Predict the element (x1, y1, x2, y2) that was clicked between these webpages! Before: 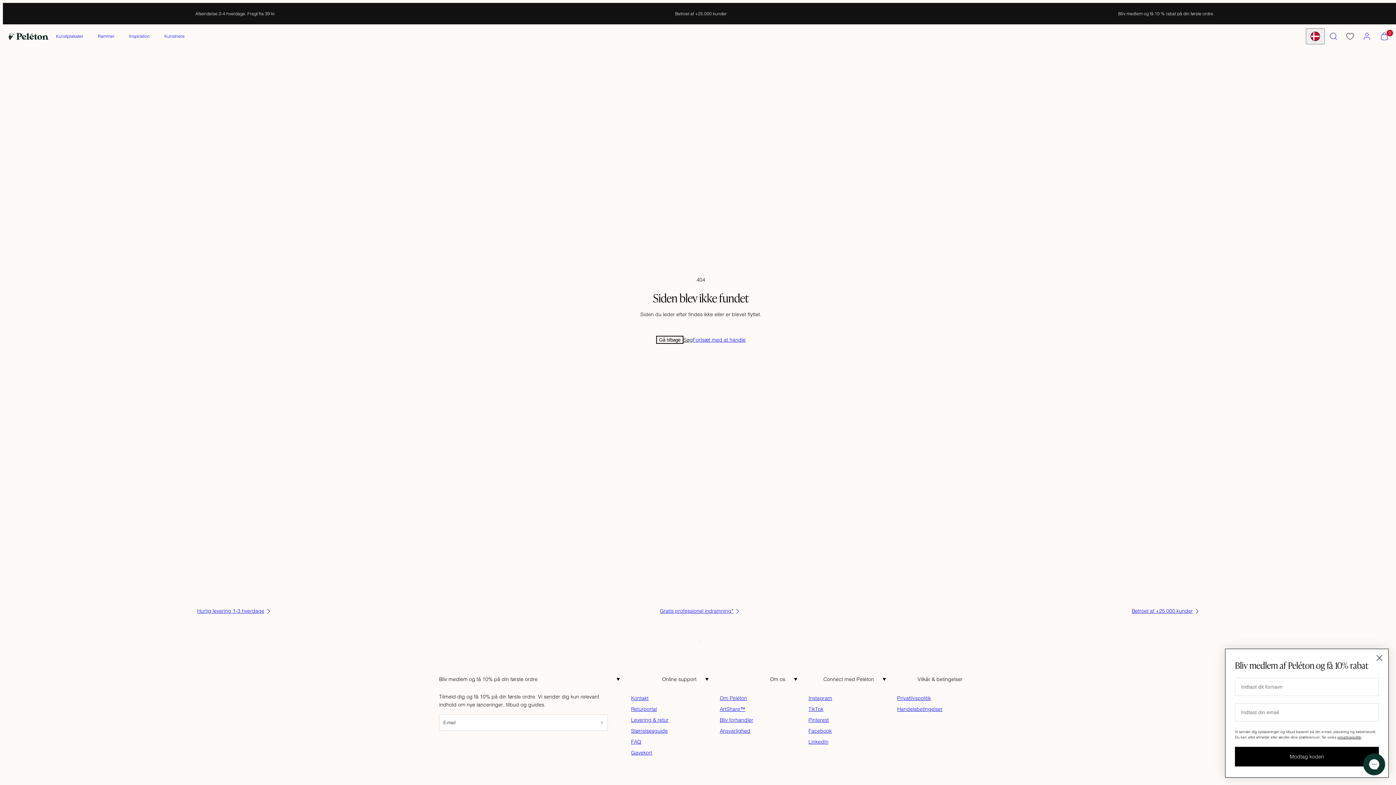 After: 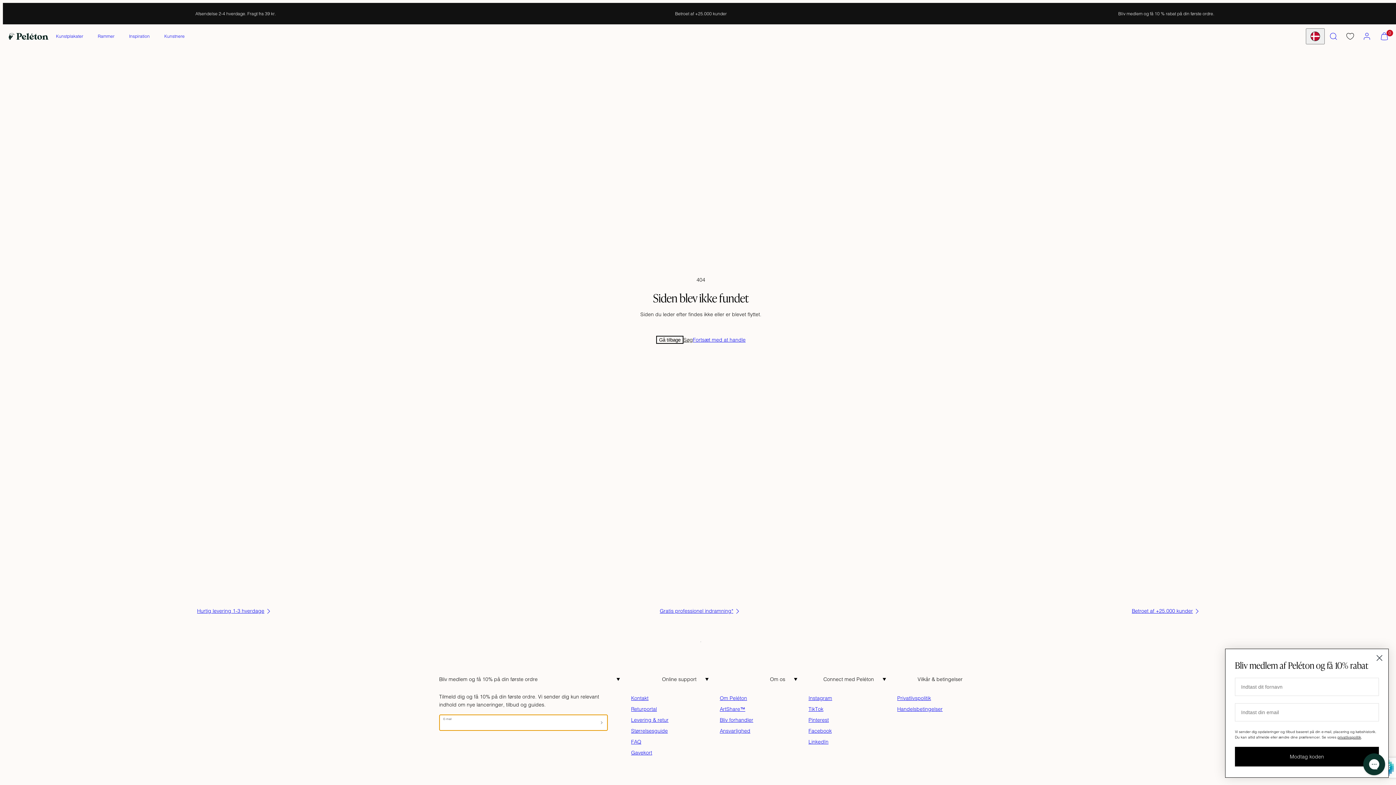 Action: bbox: (595, 714, 608, 731) label: Tilmeld